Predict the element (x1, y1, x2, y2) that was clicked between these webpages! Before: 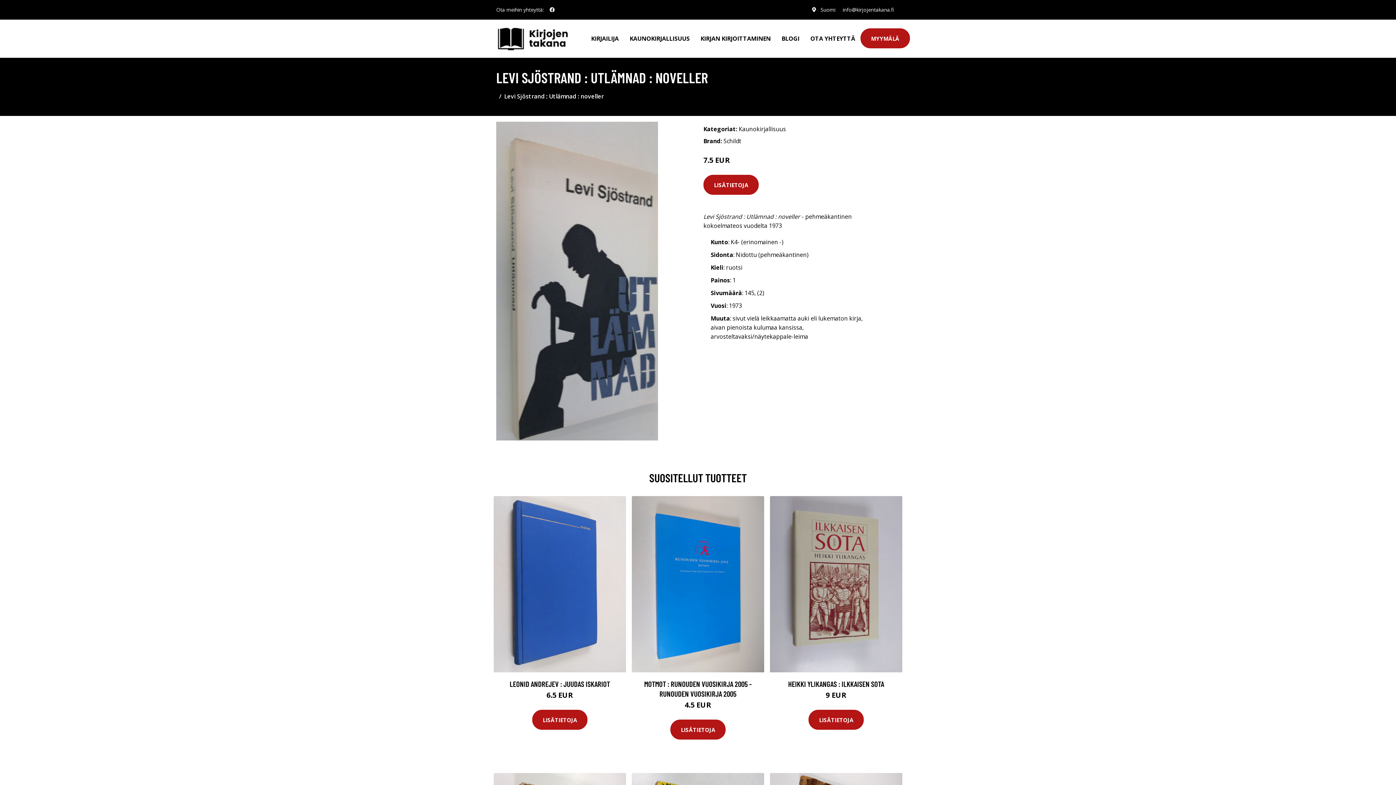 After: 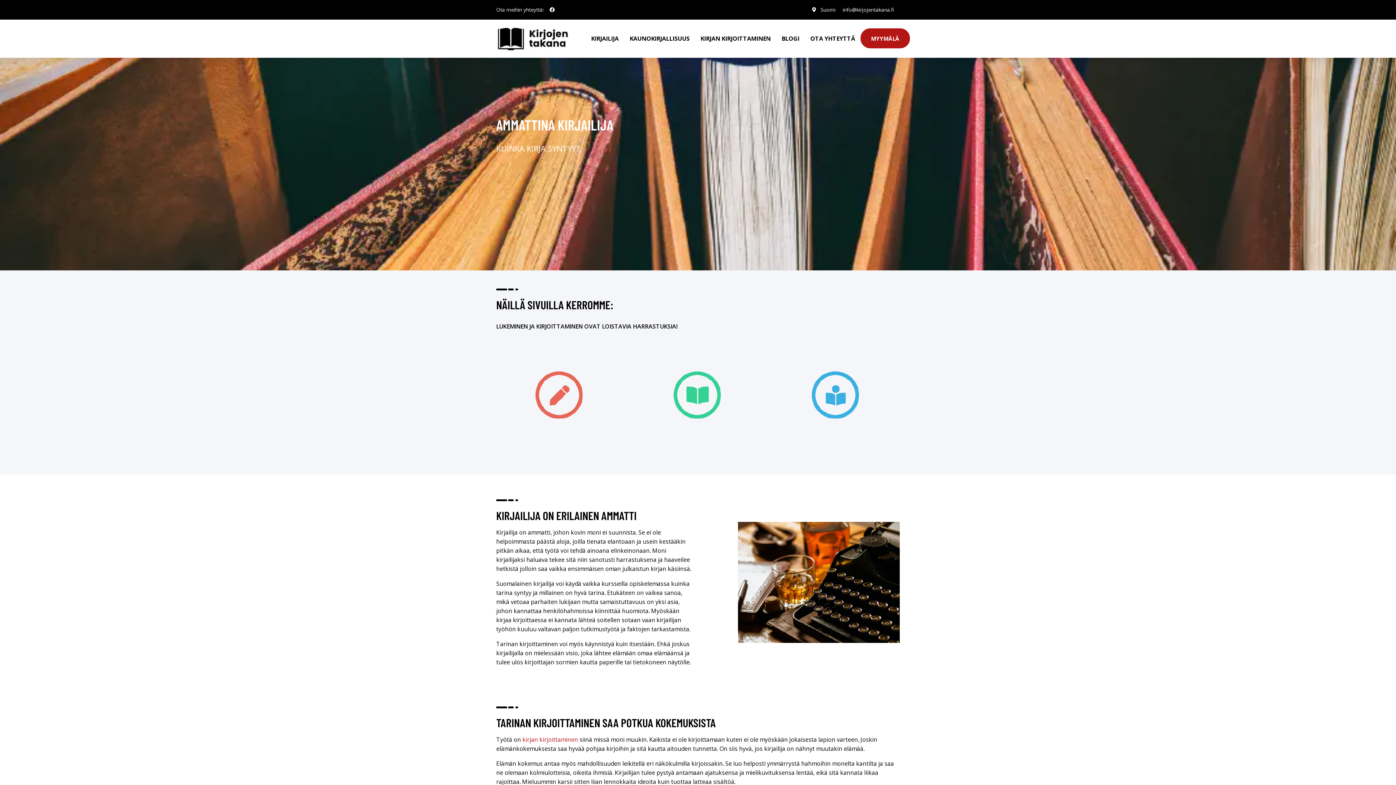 Action: bbox: (496, 25, 569, 52)